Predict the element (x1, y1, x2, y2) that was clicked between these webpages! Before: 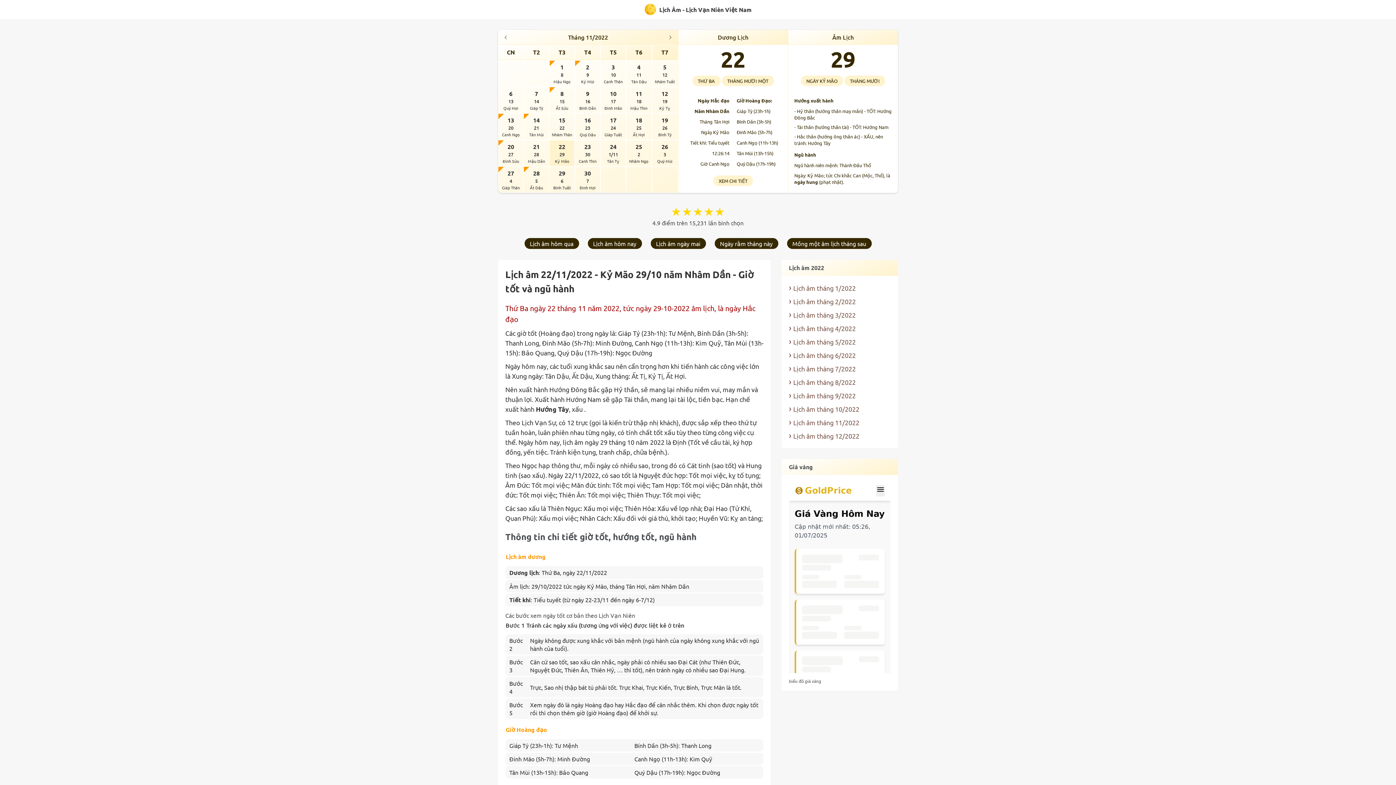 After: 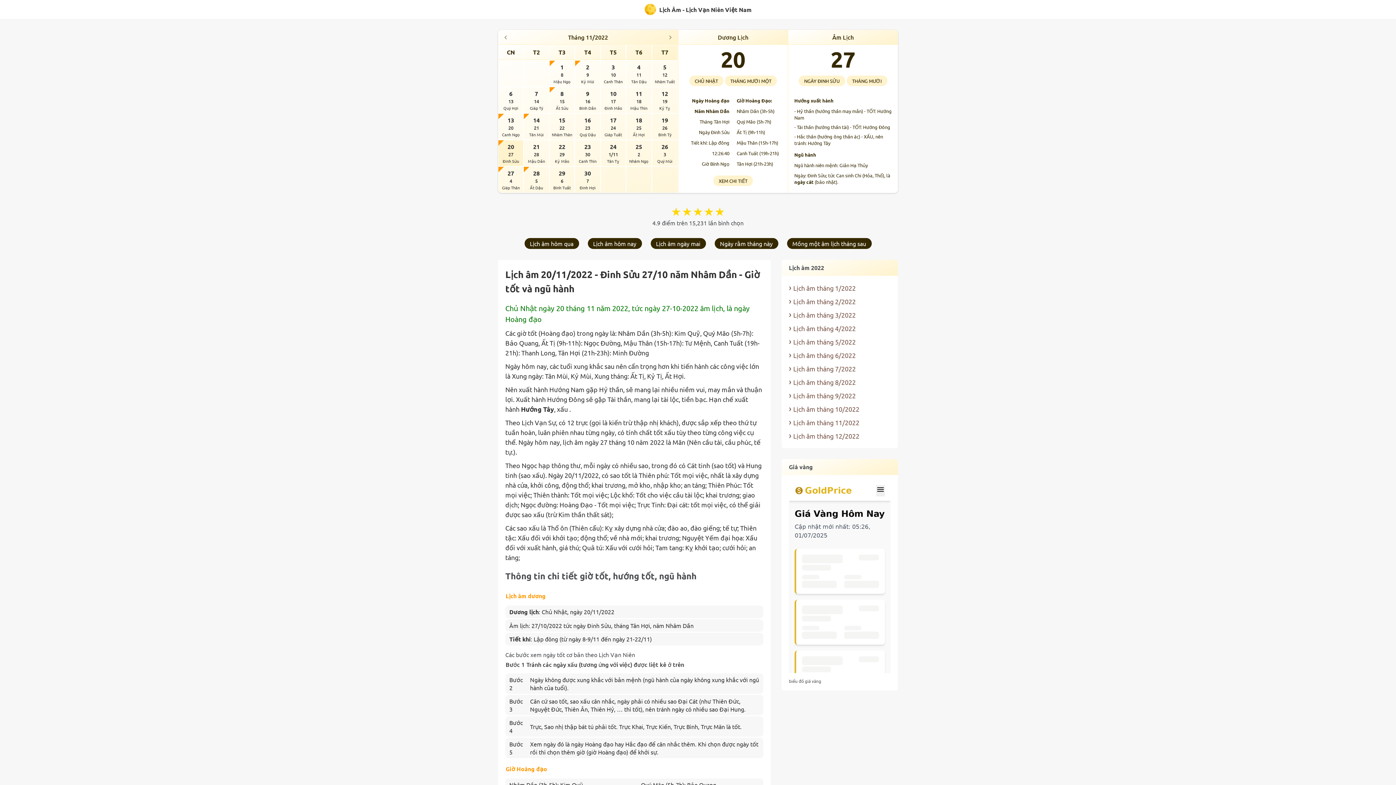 Action: label: 20
27
Đinh Sửu bbox: (498, 140, 523, 166)